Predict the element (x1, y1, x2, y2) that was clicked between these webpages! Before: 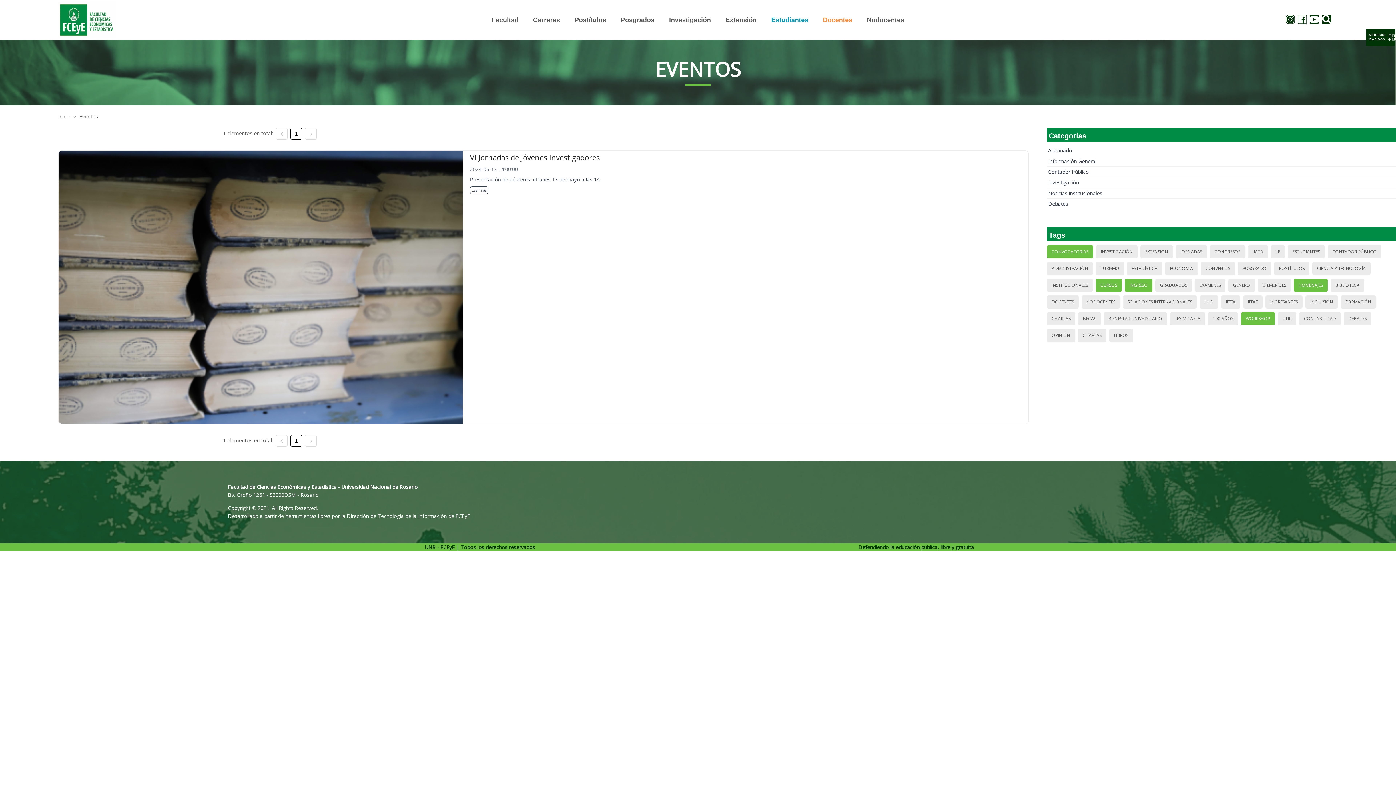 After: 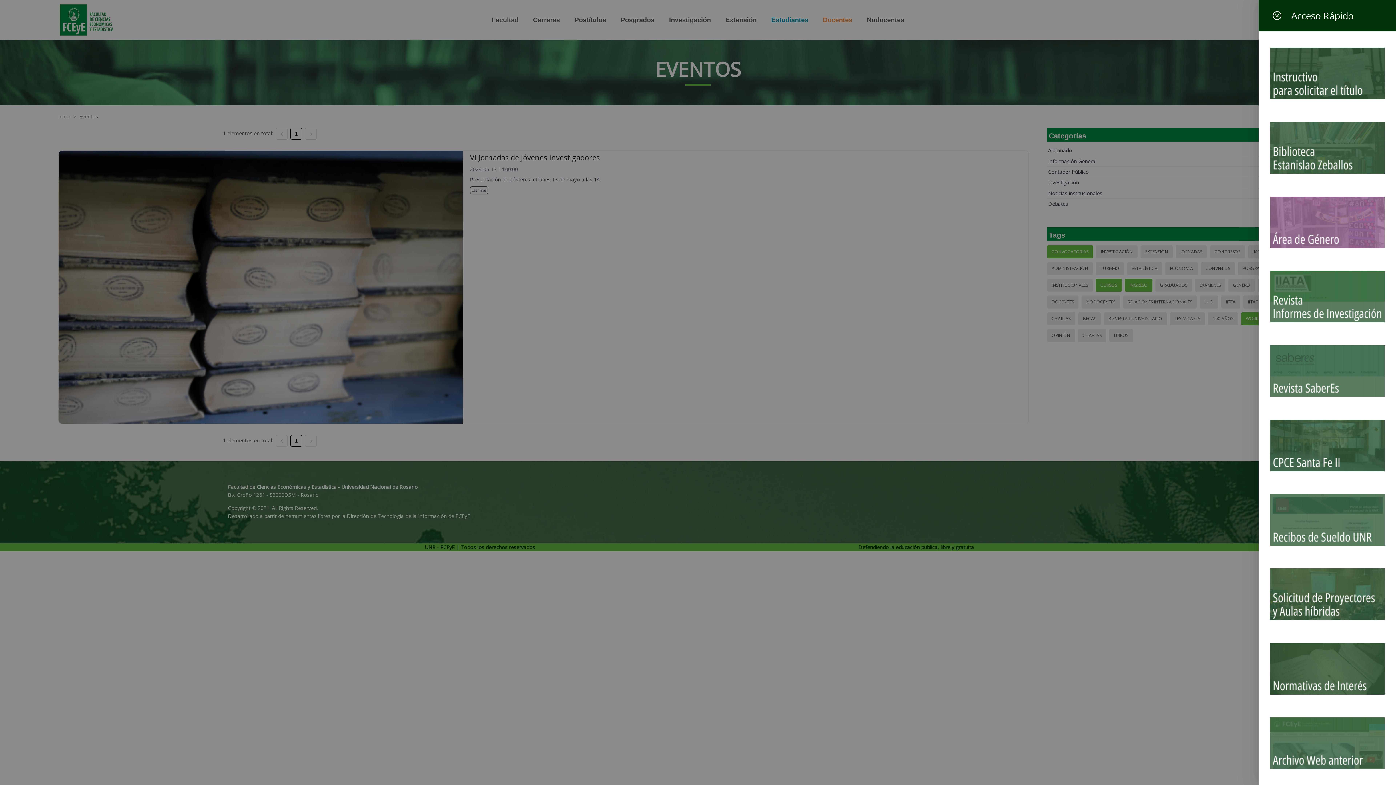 Action: bbox: (1366, 29, 1395, 45) label: ACCESOS RAPIDOS